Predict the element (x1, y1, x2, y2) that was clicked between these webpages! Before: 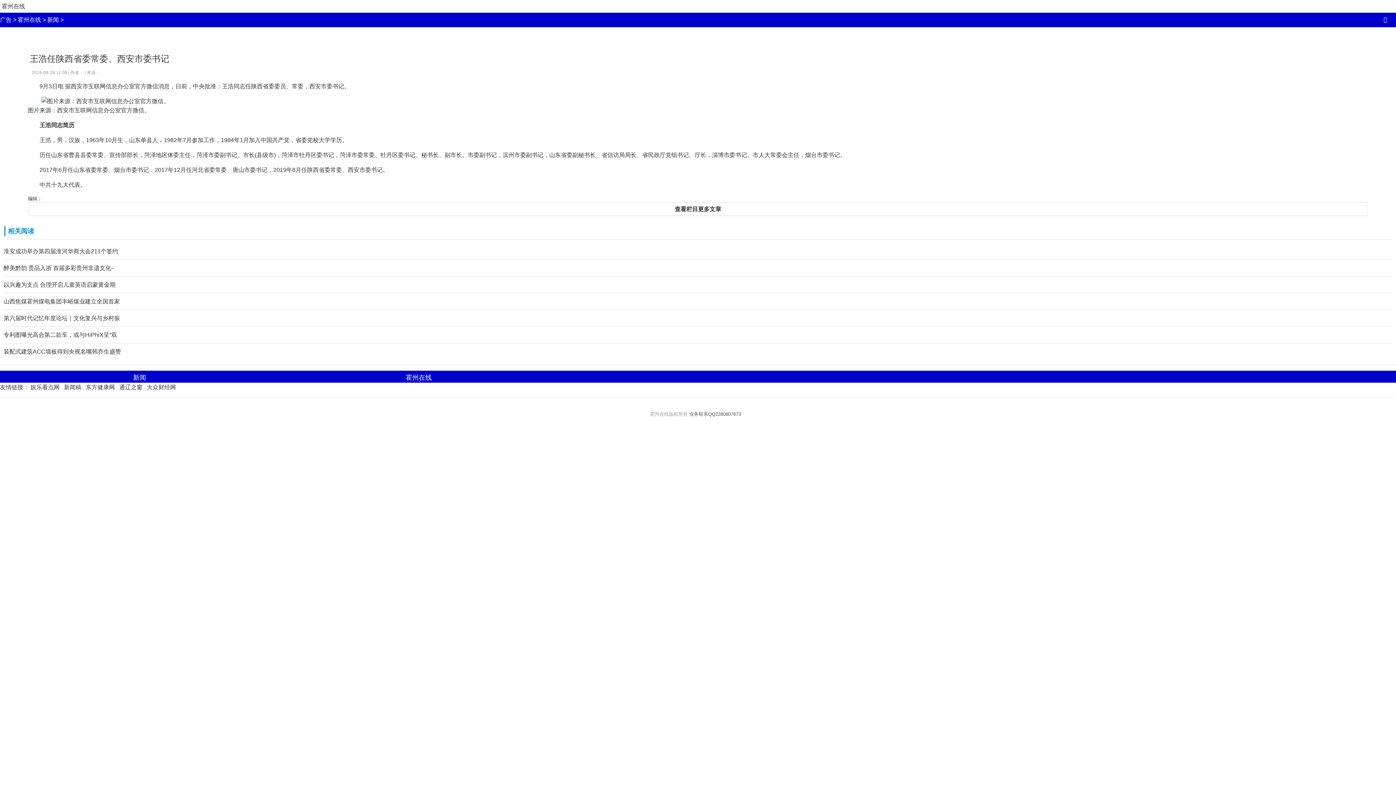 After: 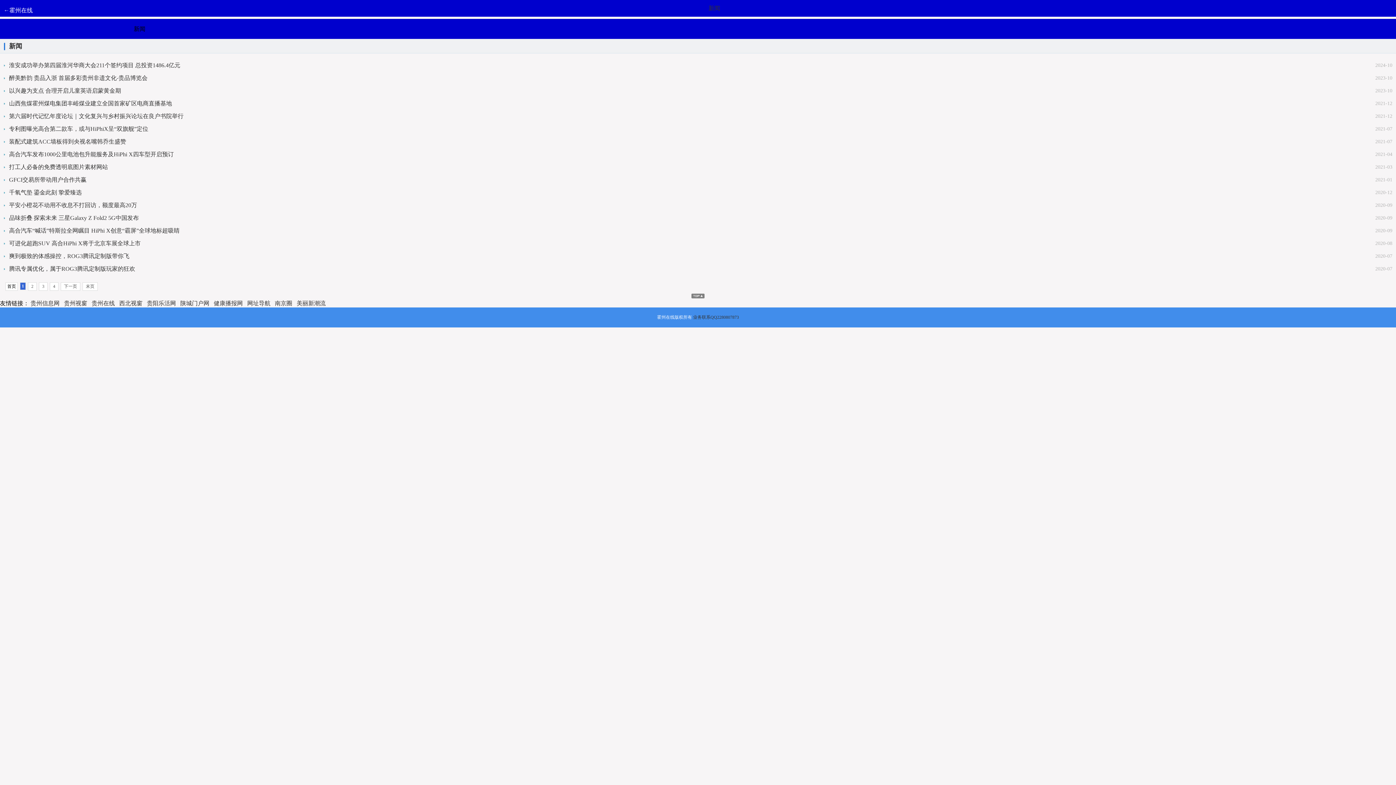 Action: label: 新闻 bbox: (133, 374, 146, 381)